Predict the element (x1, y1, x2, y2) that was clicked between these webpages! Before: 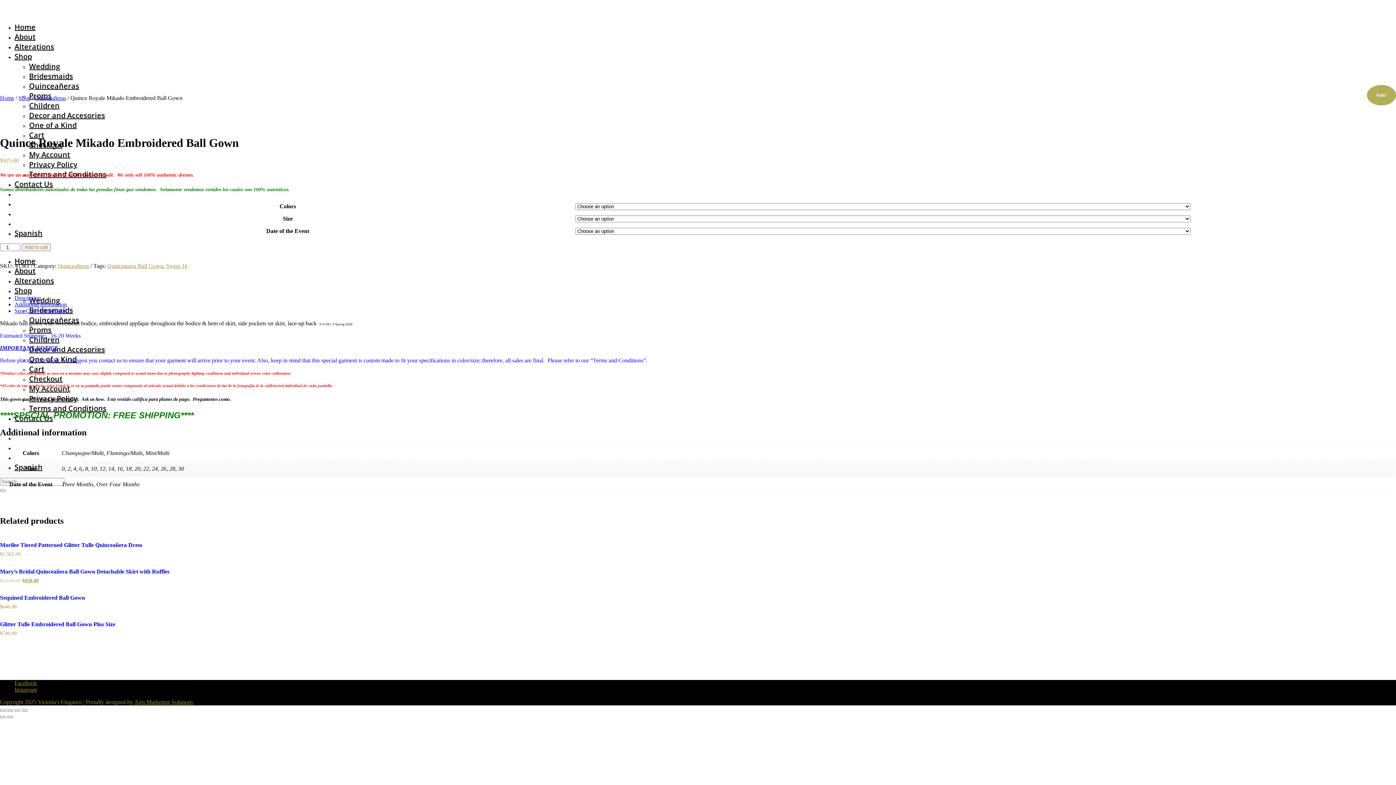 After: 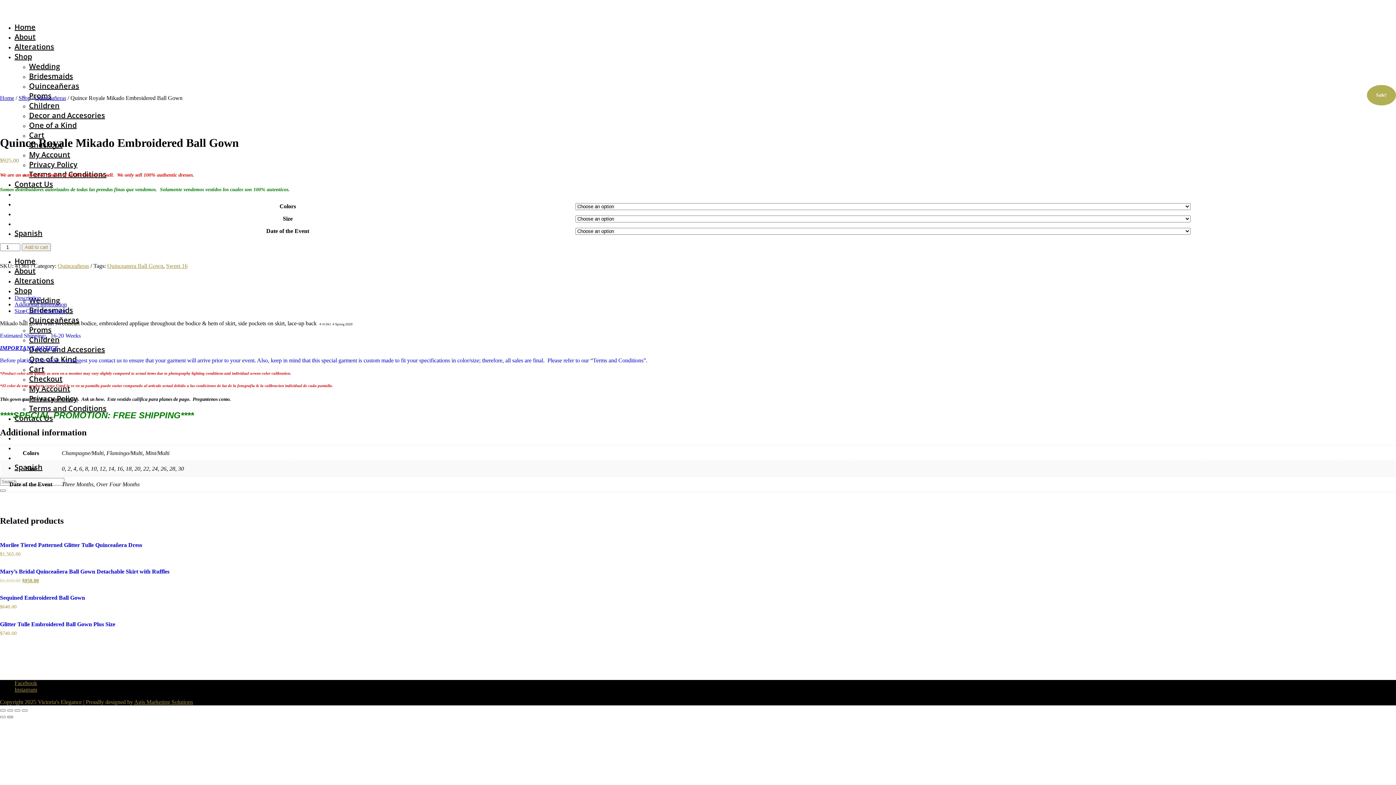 Action: label: Next (arrow right) bbox: (7, 716, 13, 718)